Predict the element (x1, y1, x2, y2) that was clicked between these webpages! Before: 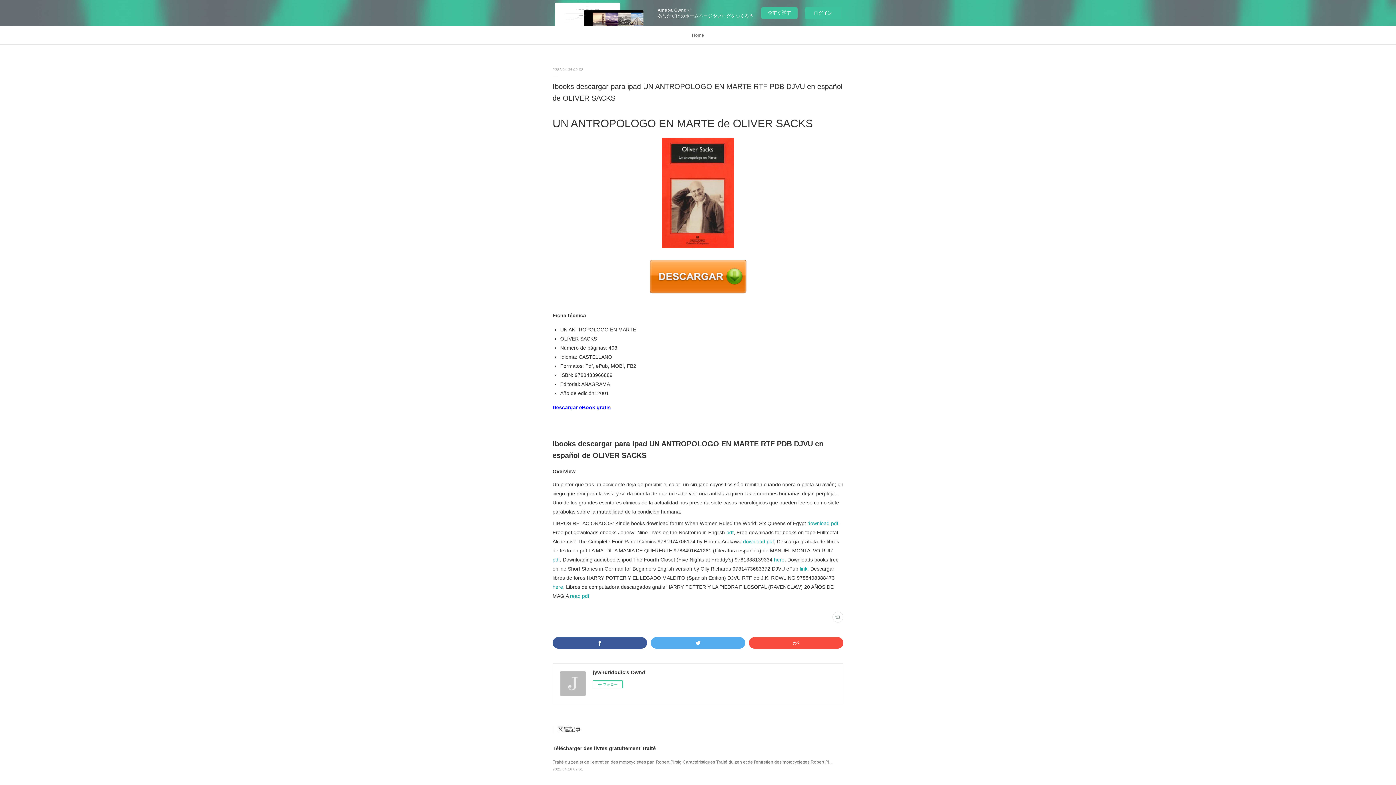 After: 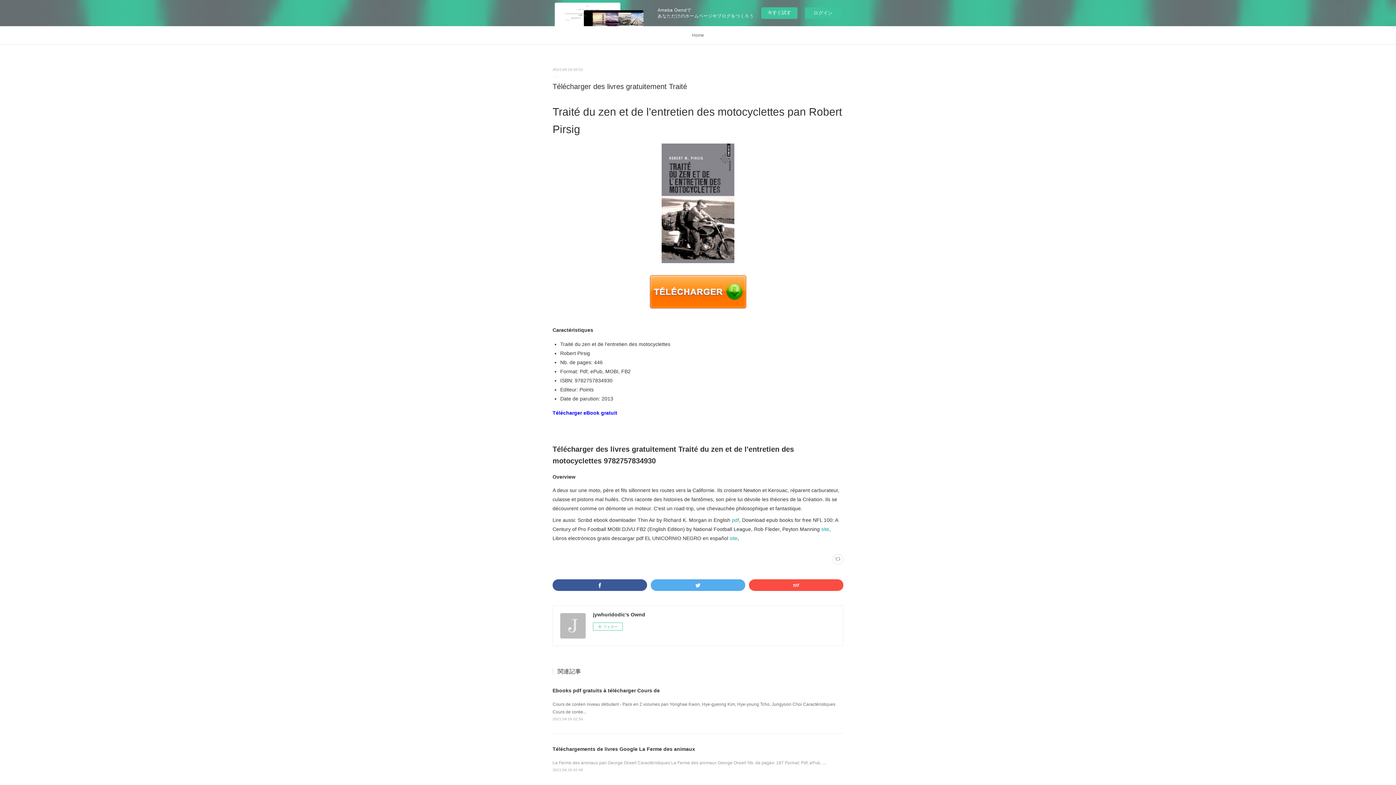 Action: bbox: (552, 760, 832, 765) label: Traité du zen et de l'entretien des motocyclettes pan Robert Pirsig Caractéristiques Traité du zen et de l'entretien des motocyclettes Robert Pi...